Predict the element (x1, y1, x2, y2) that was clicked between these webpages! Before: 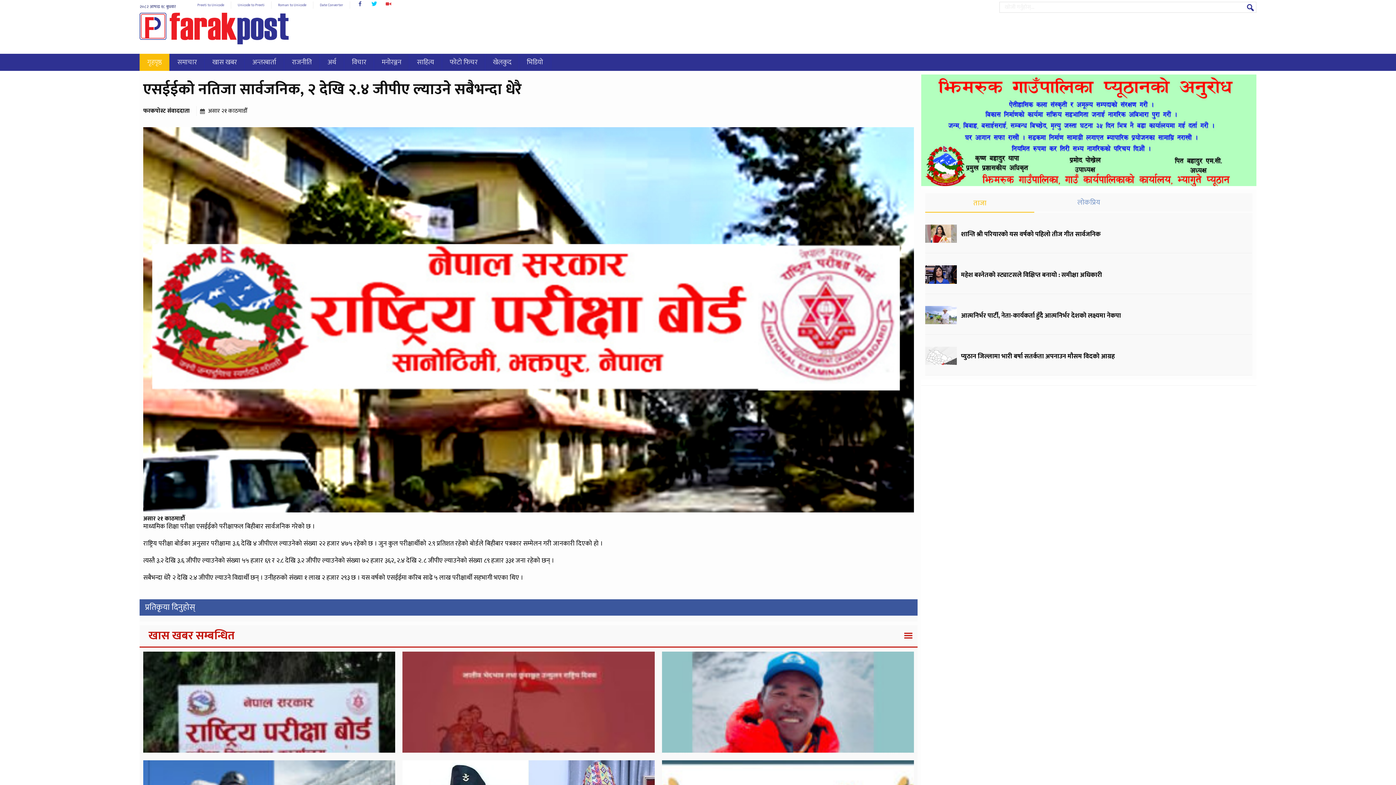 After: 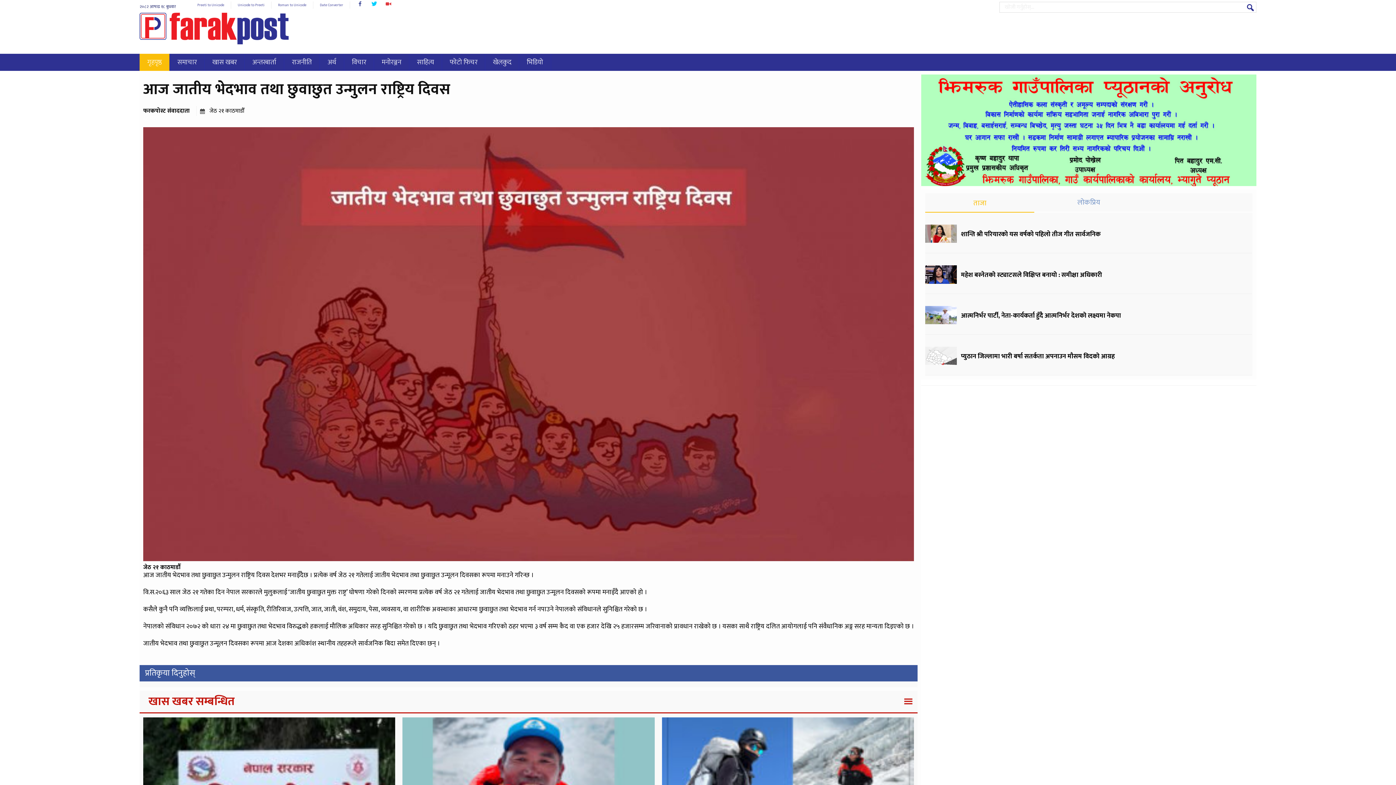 Action: bbox: (402, 652, 654, 797)